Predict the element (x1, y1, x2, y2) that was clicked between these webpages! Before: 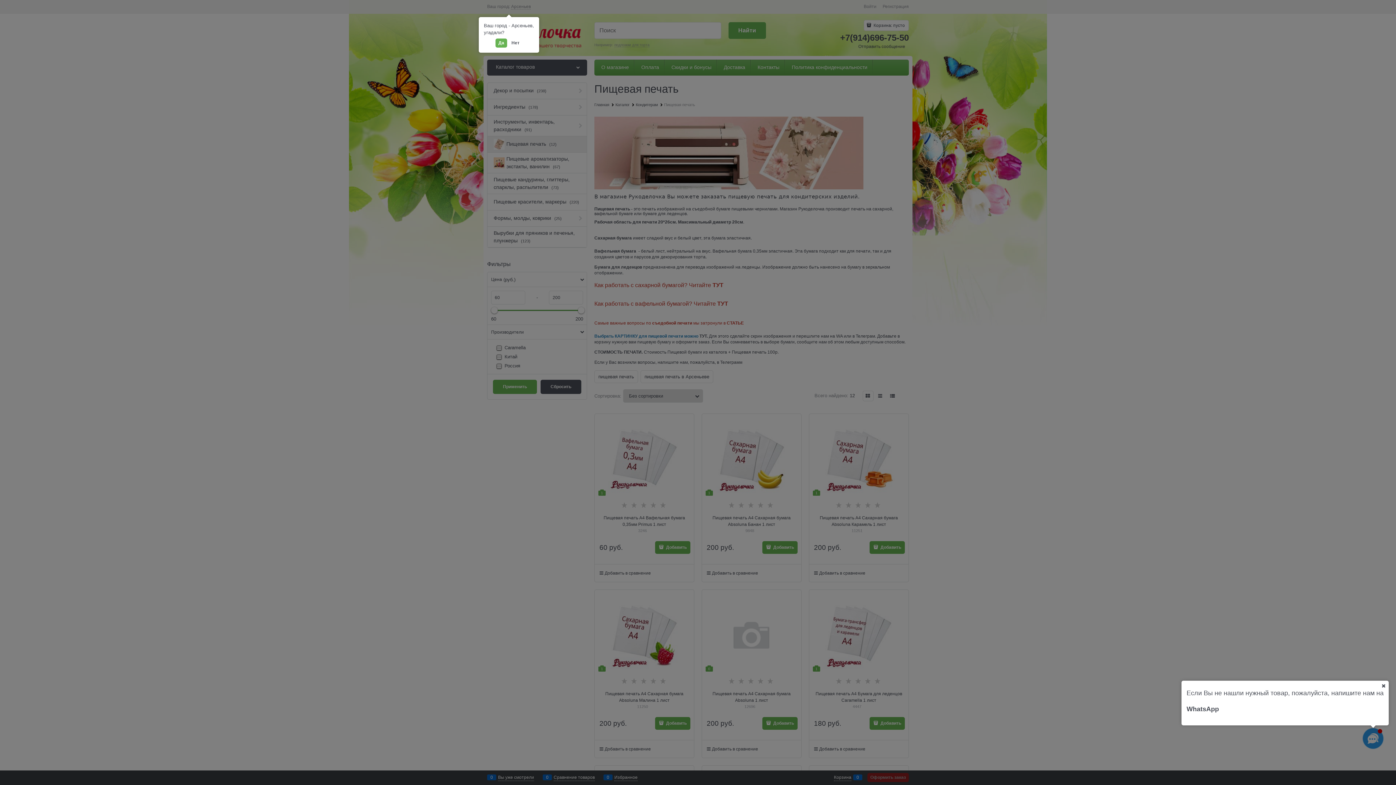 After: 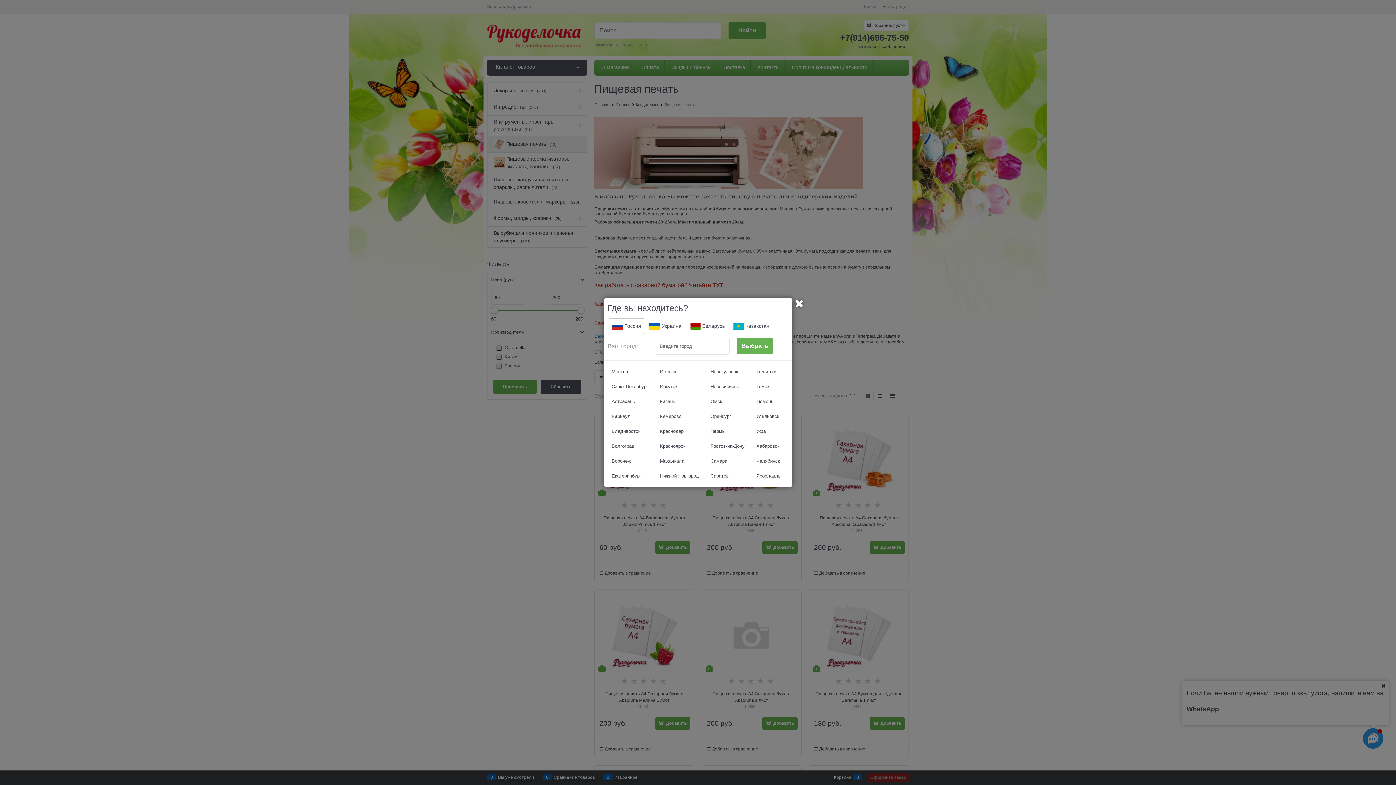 Action: label: Нет bbox: (508, 38, 522, 47)